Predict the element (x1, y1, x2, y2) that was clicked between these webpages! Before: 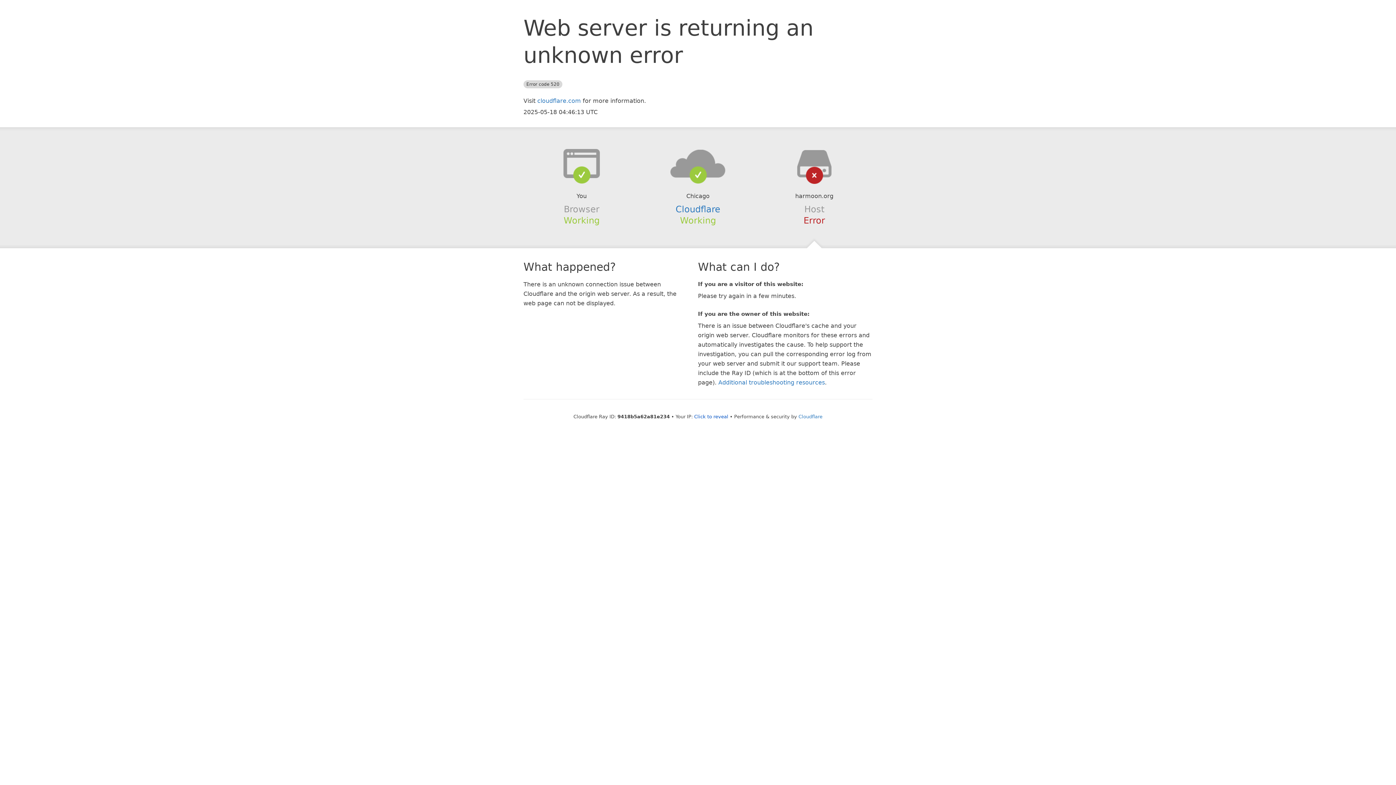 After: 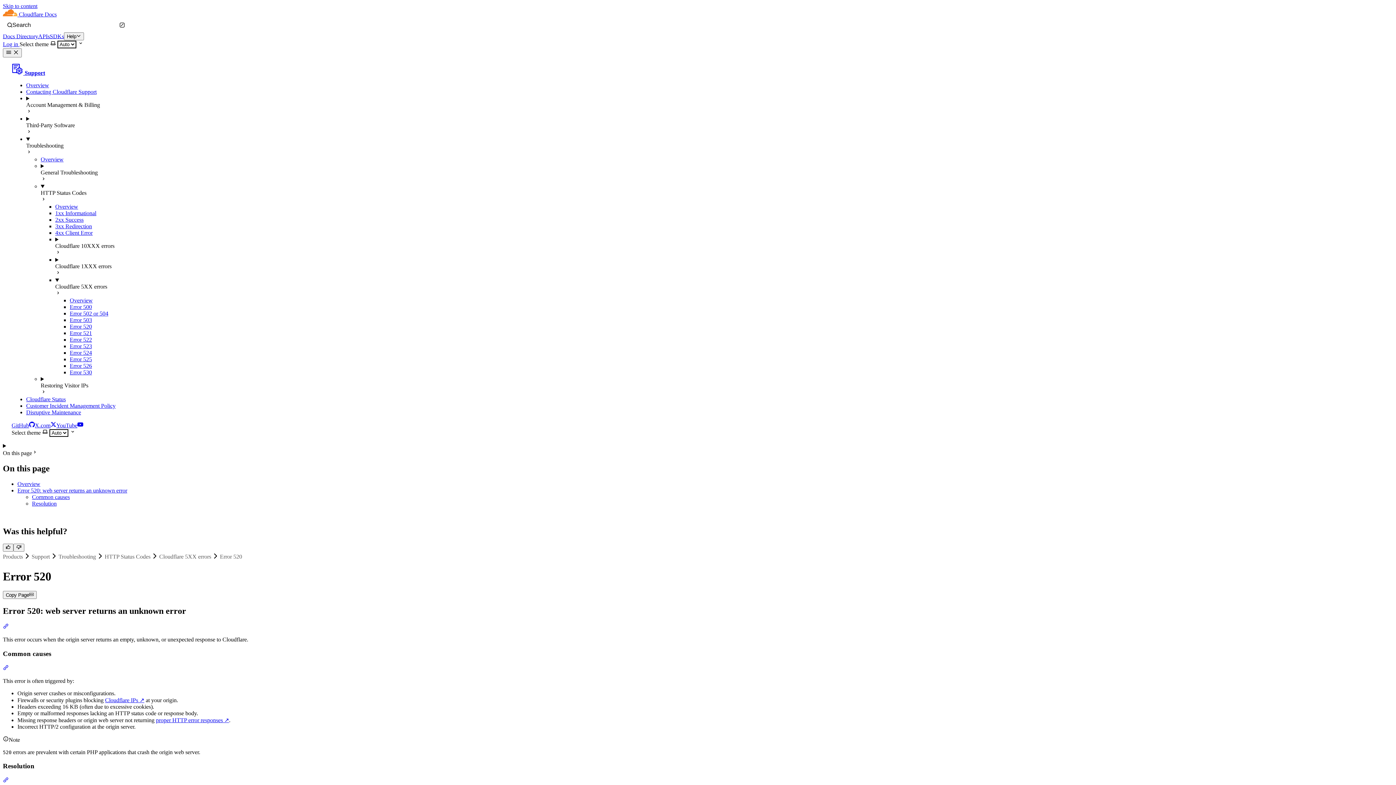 Action: label: Additional troubleshooting resources bbox: (718, 379, 825, 386)